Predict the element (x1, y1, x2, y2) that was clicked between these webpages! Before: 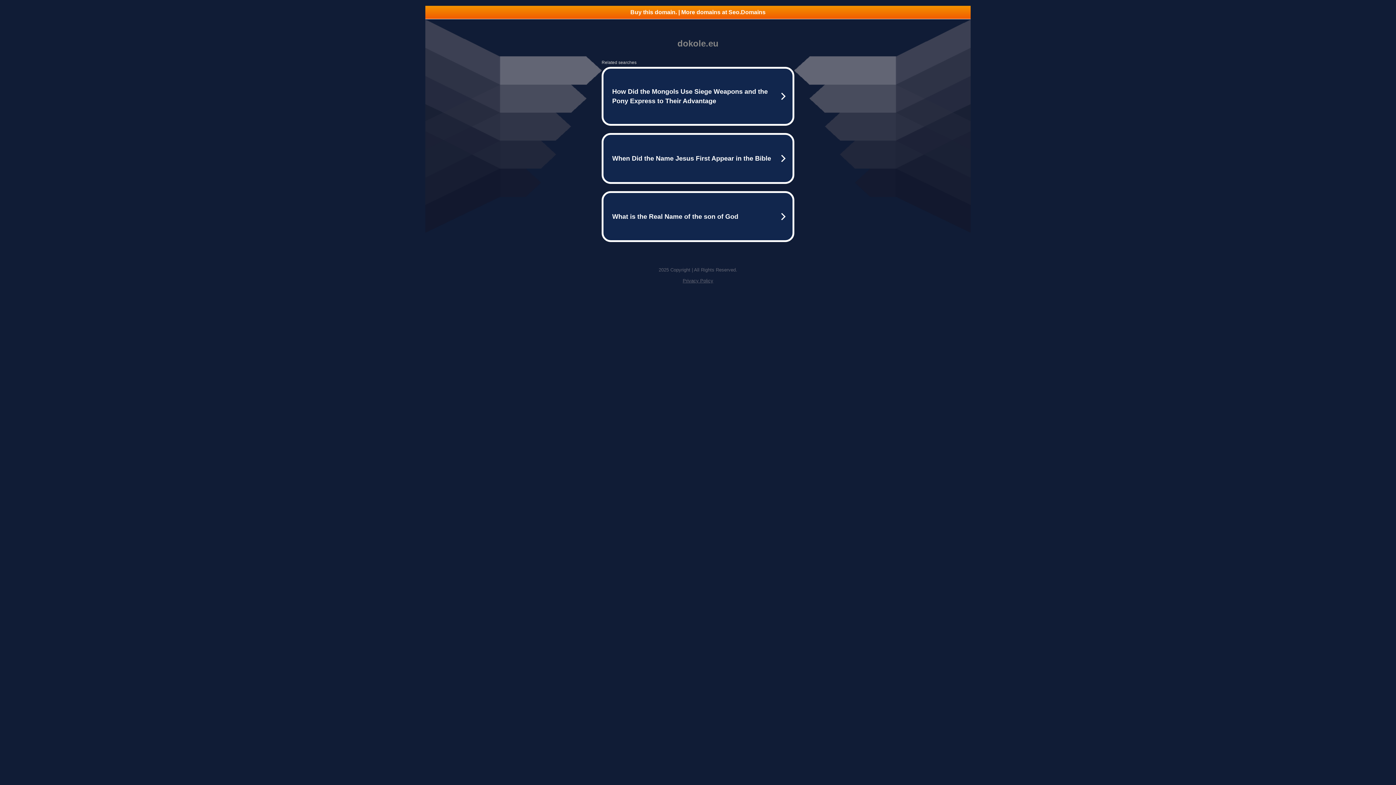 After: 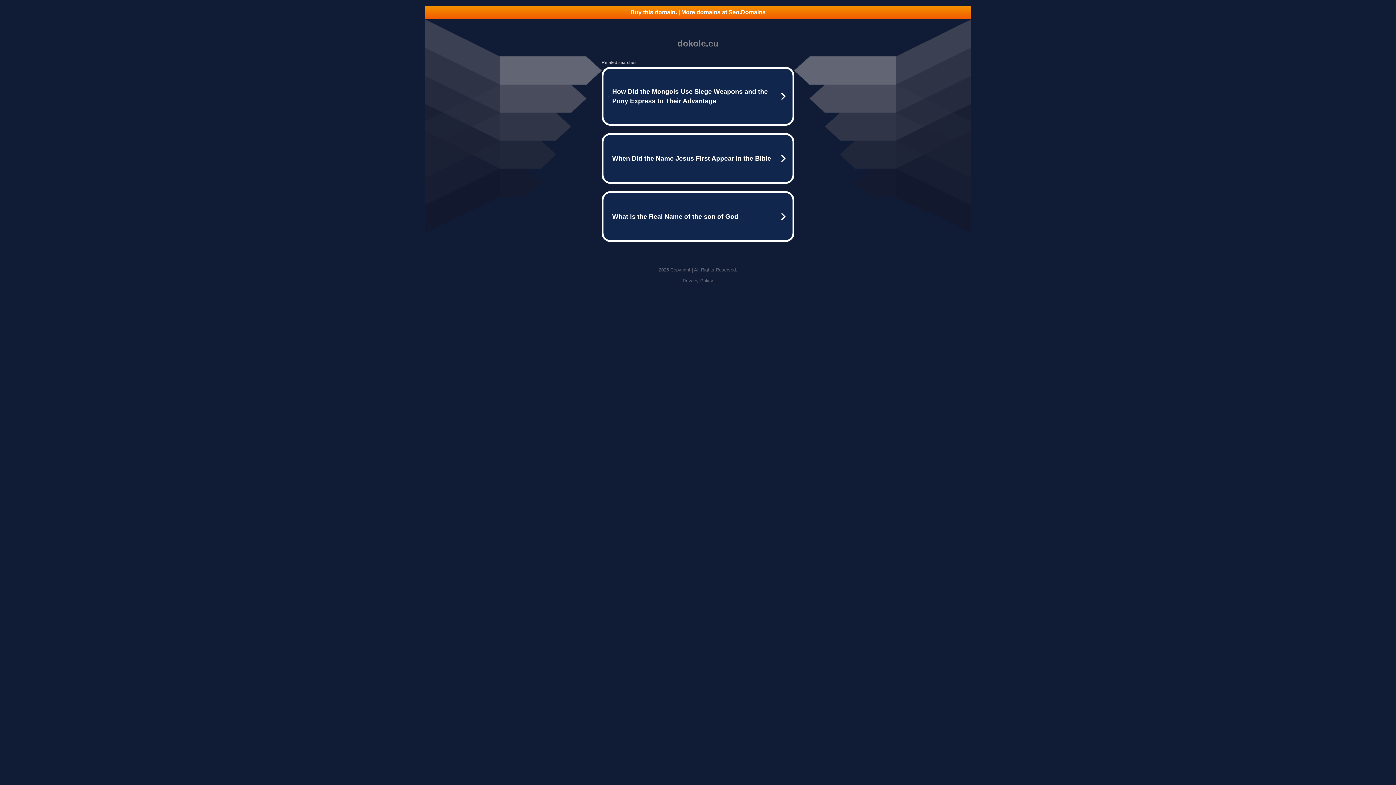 Action: bbox: (682, 278, 713, 283) label: Privacy Policy